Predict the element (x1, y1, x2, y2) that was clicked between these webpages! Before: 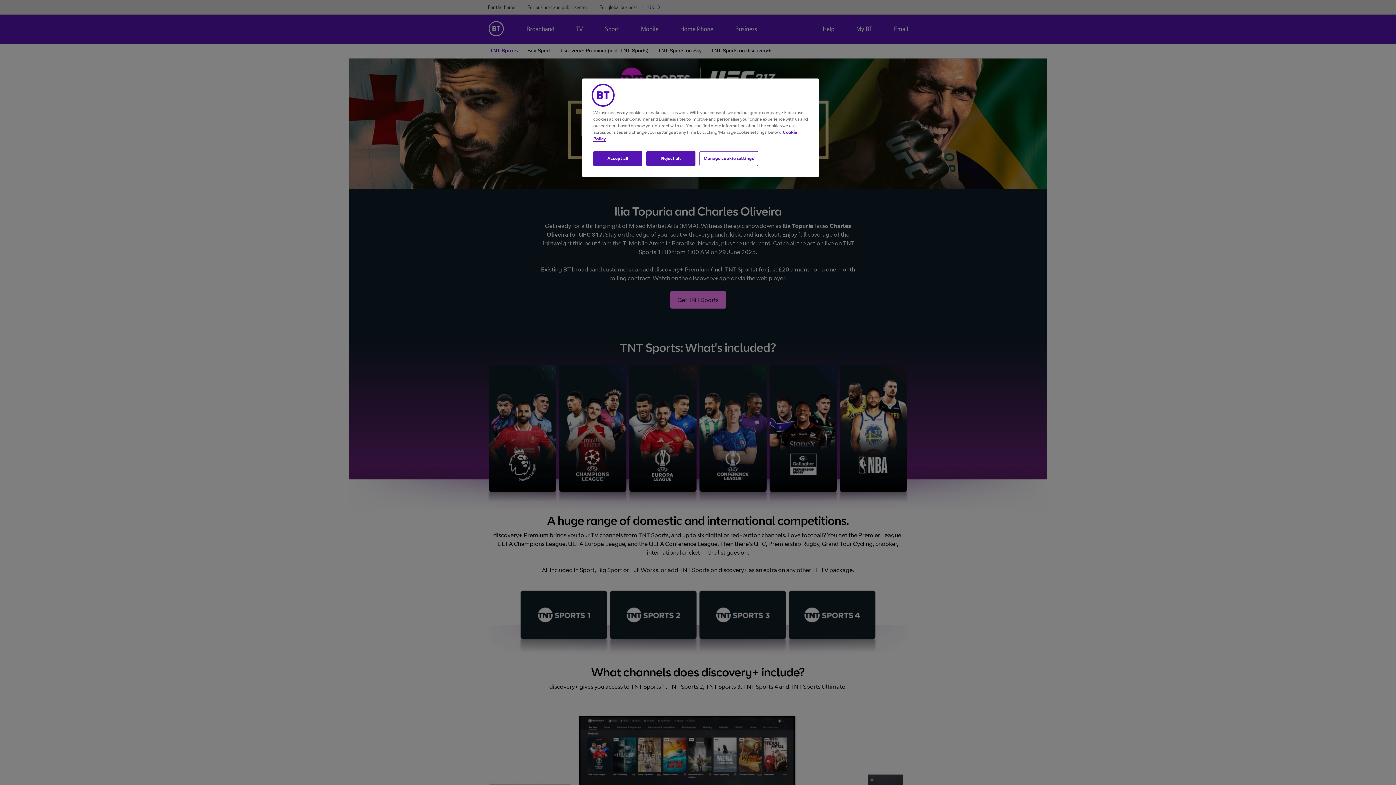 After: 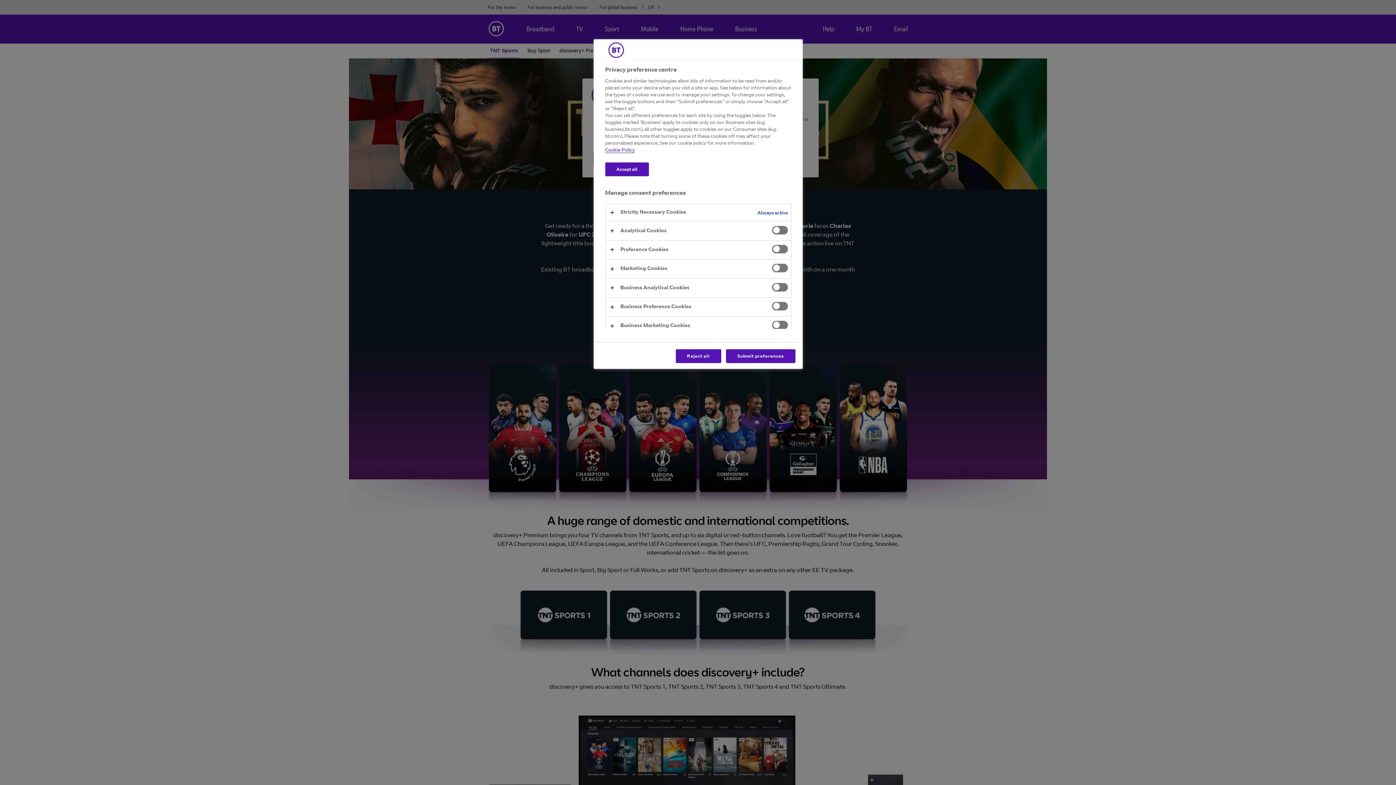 Action: bbox: (699, 151, 758, 166) label: Manage cookie settings